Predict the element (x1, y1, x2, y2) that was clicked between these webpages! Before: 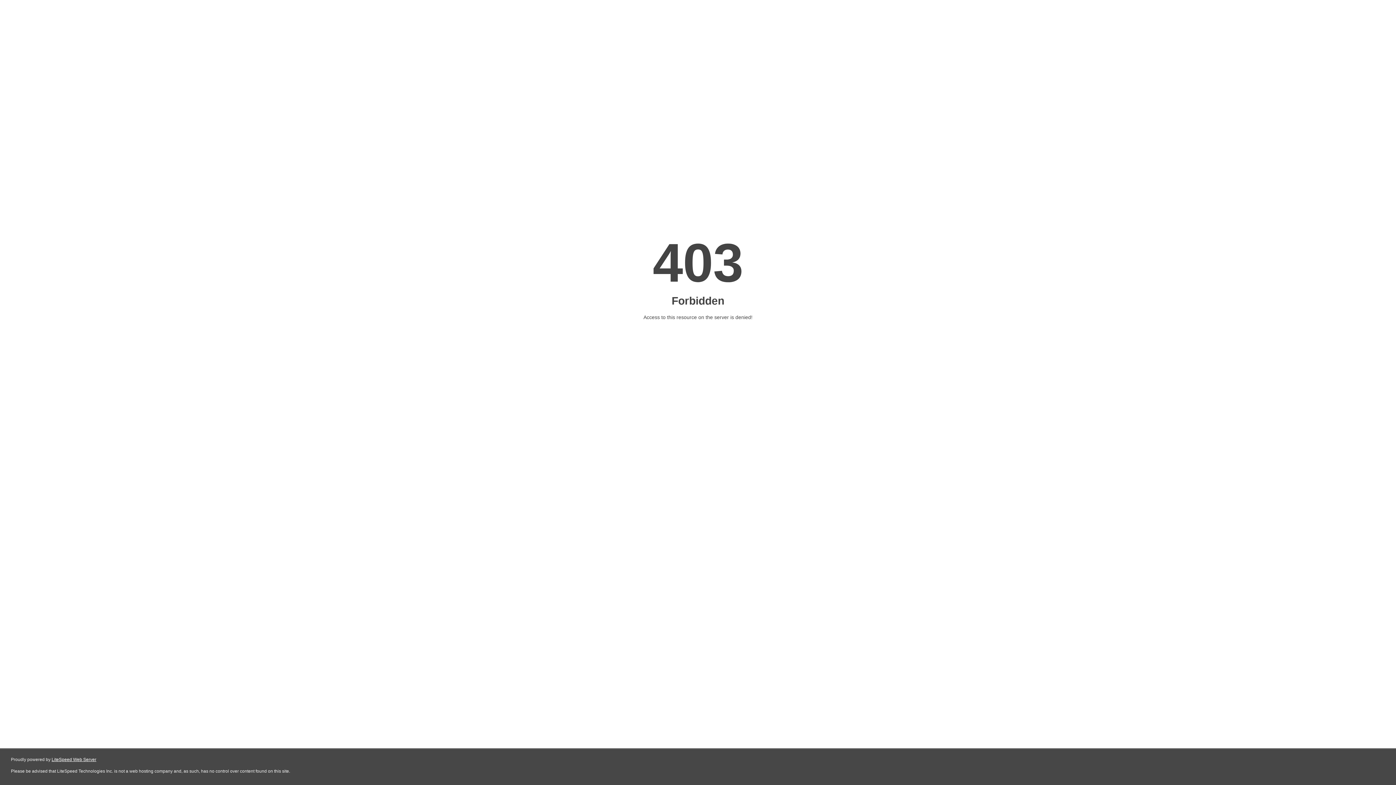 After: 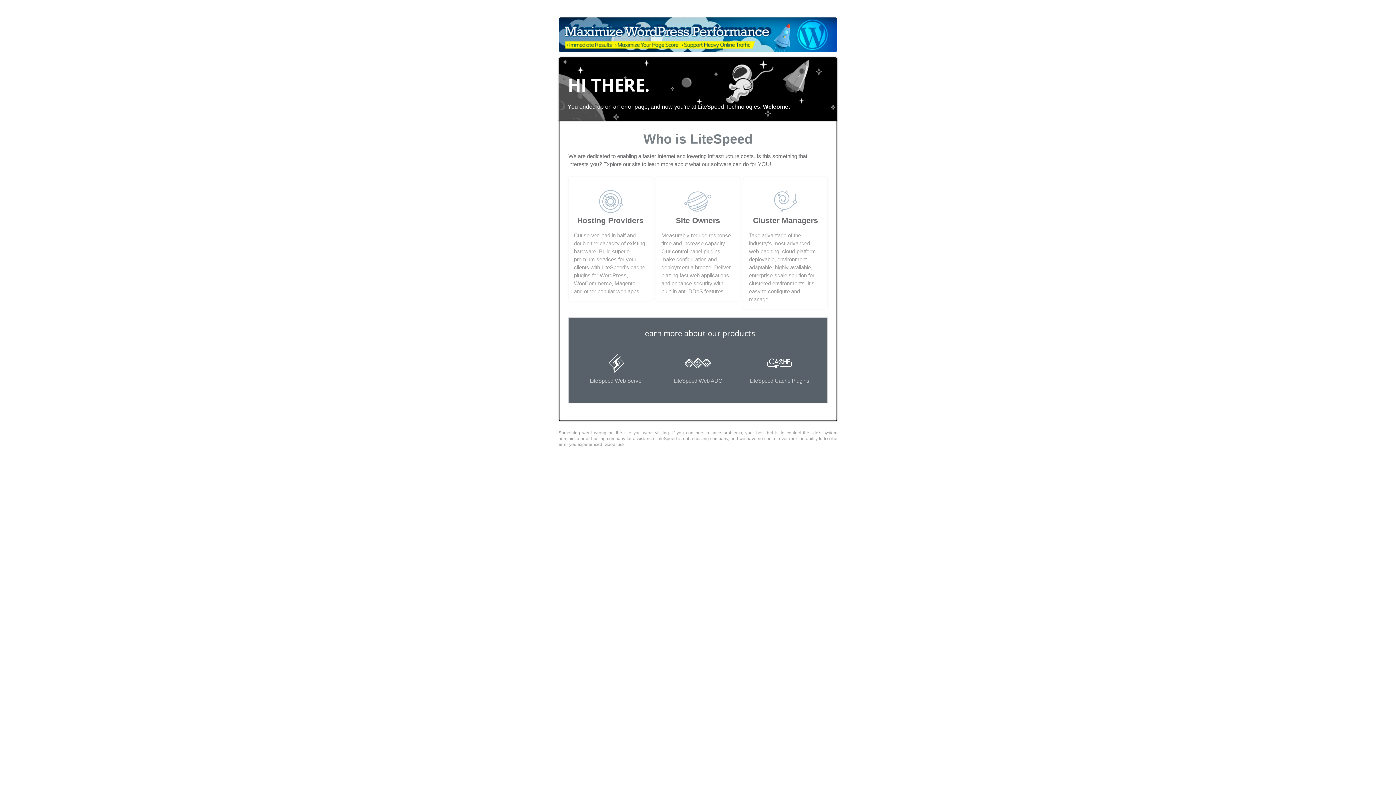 Action: bbox: (51, 757, 96, 762) label: LiteSpeed Web Server